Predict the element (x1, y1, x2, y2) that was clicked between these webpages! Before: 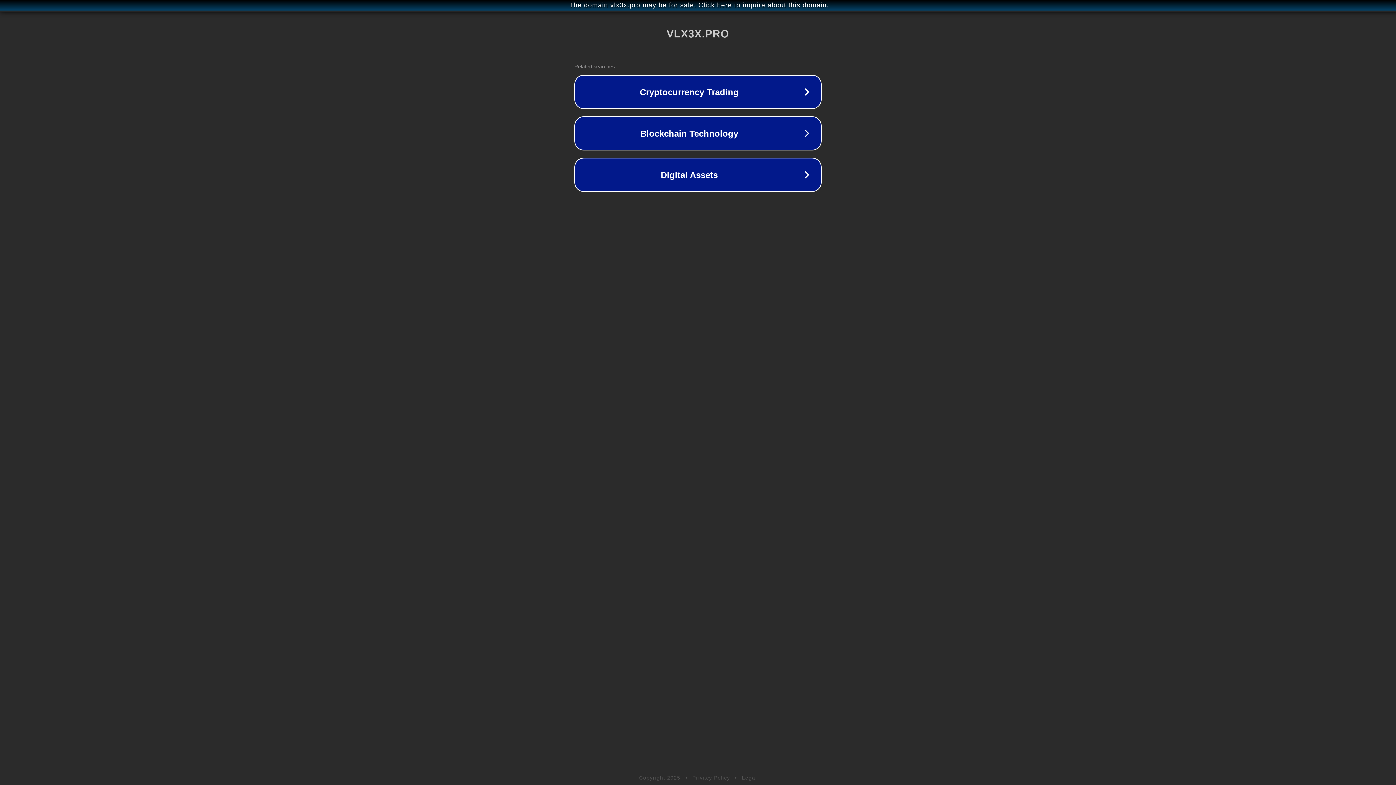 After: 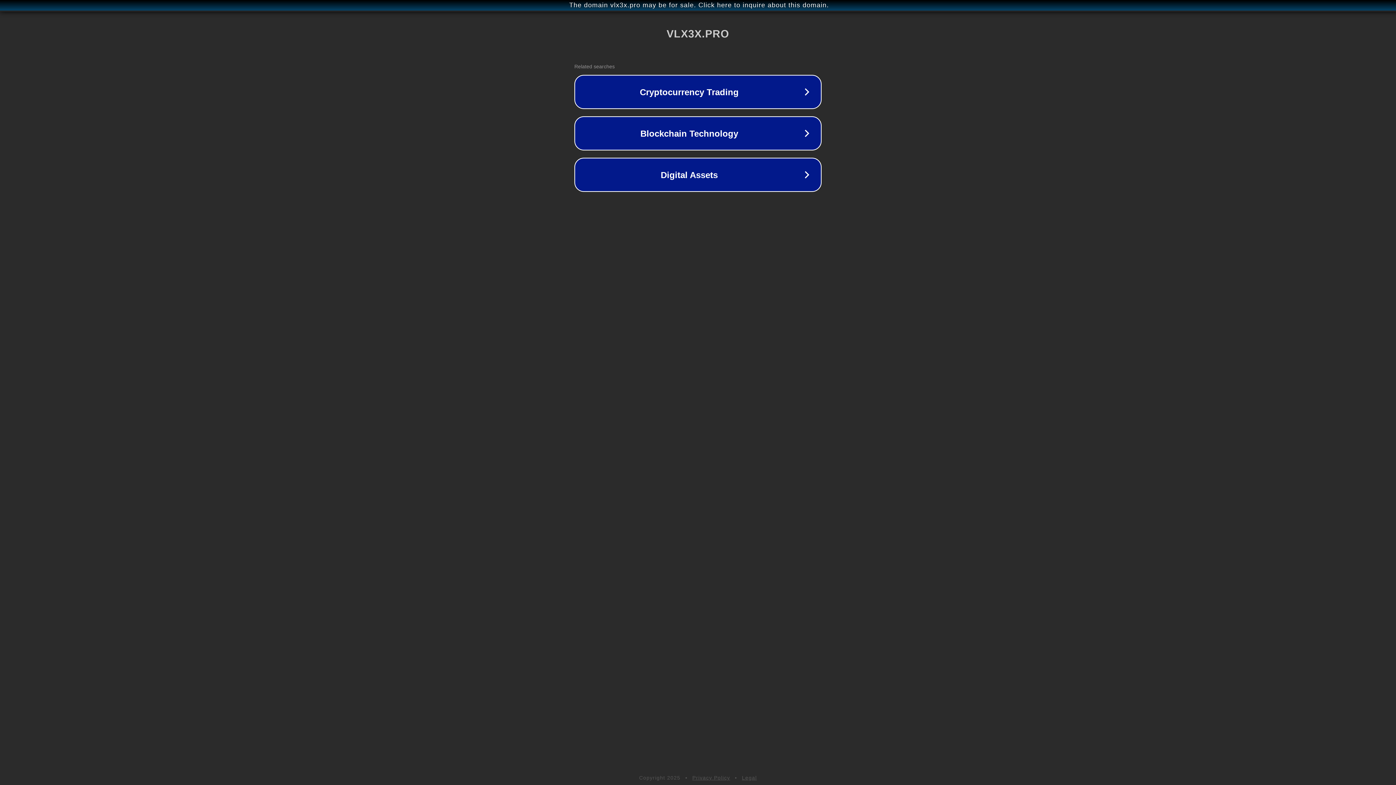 Action: label: Privacy Policy bbox: (692, 775, 730, 781)